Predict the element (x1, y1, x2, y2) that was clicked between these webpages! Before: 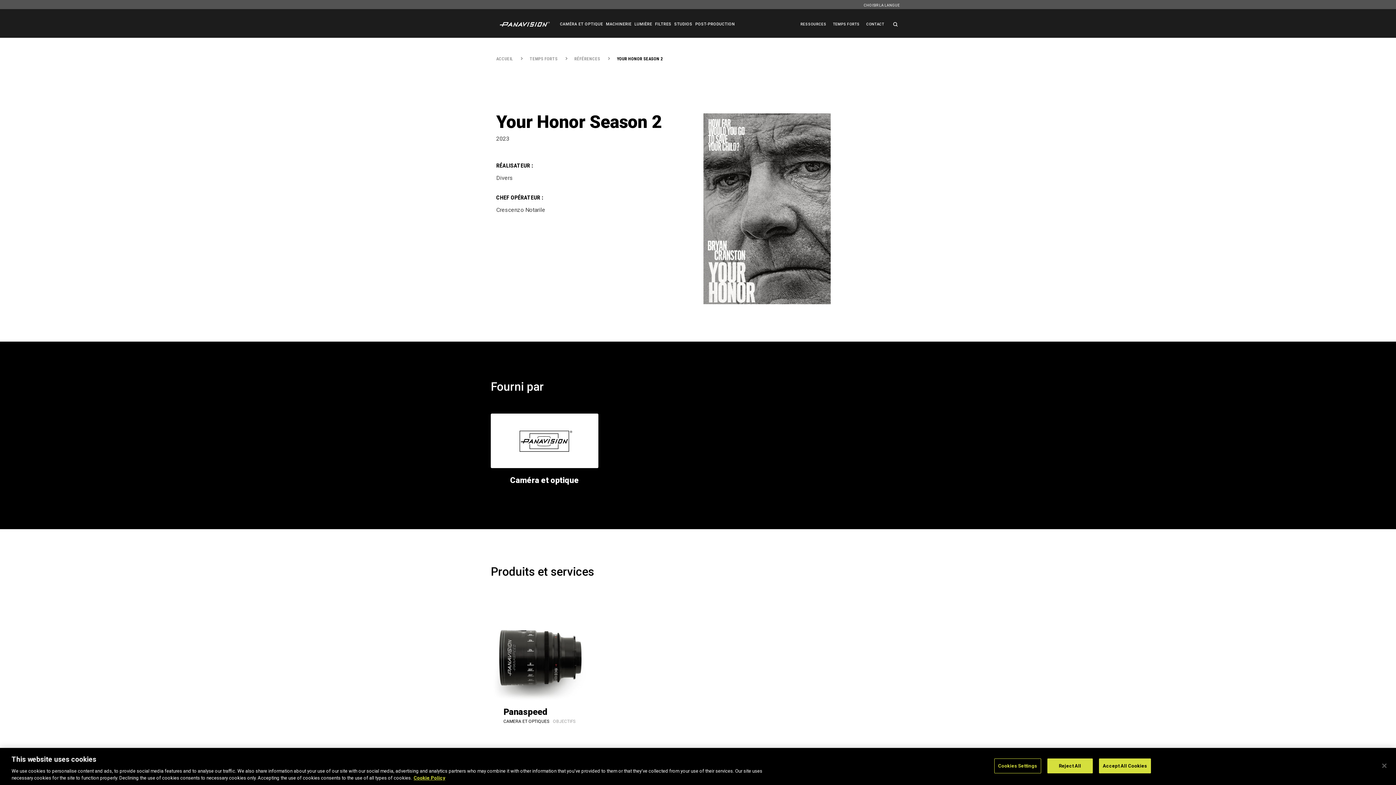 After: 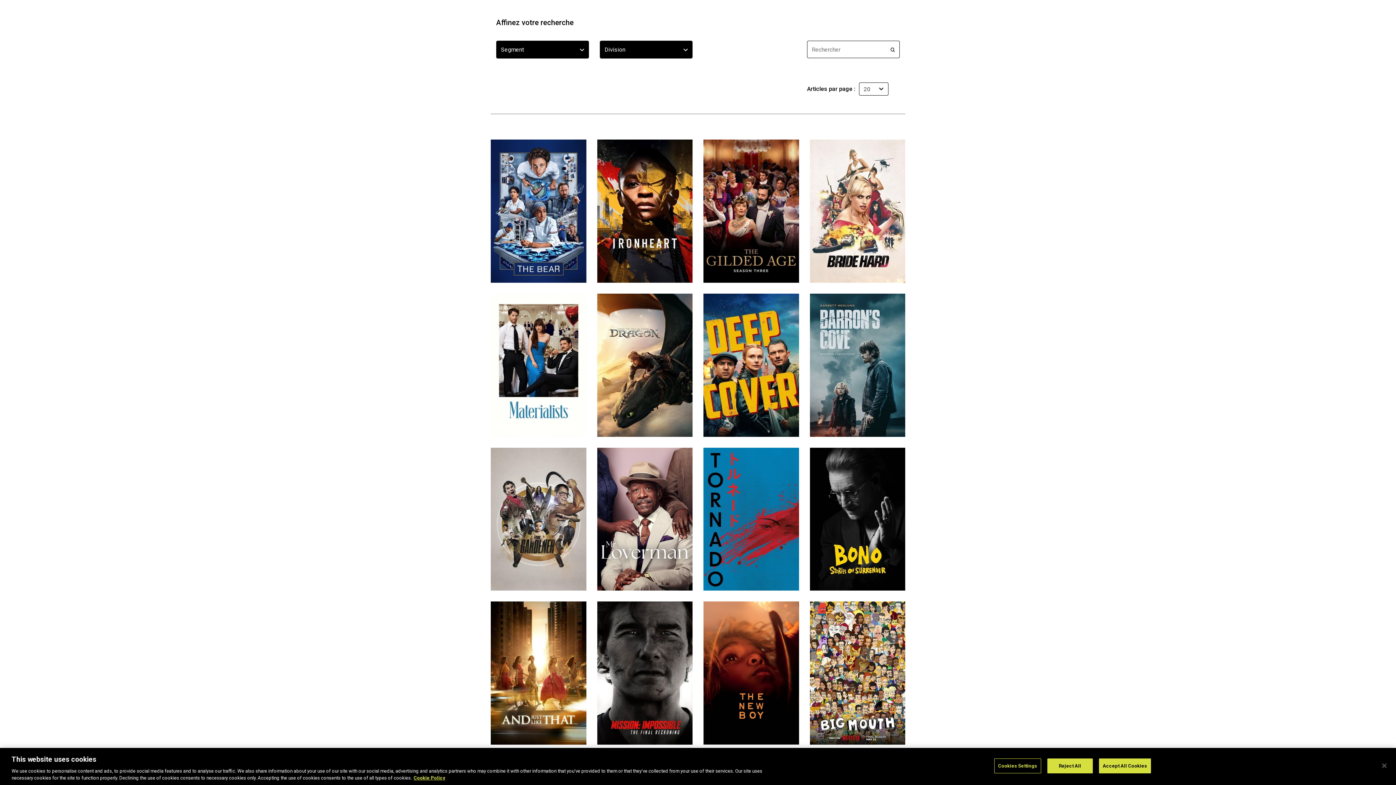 Action: label: RÉFÉRENCES bbox: (574, 56, 600, 61)